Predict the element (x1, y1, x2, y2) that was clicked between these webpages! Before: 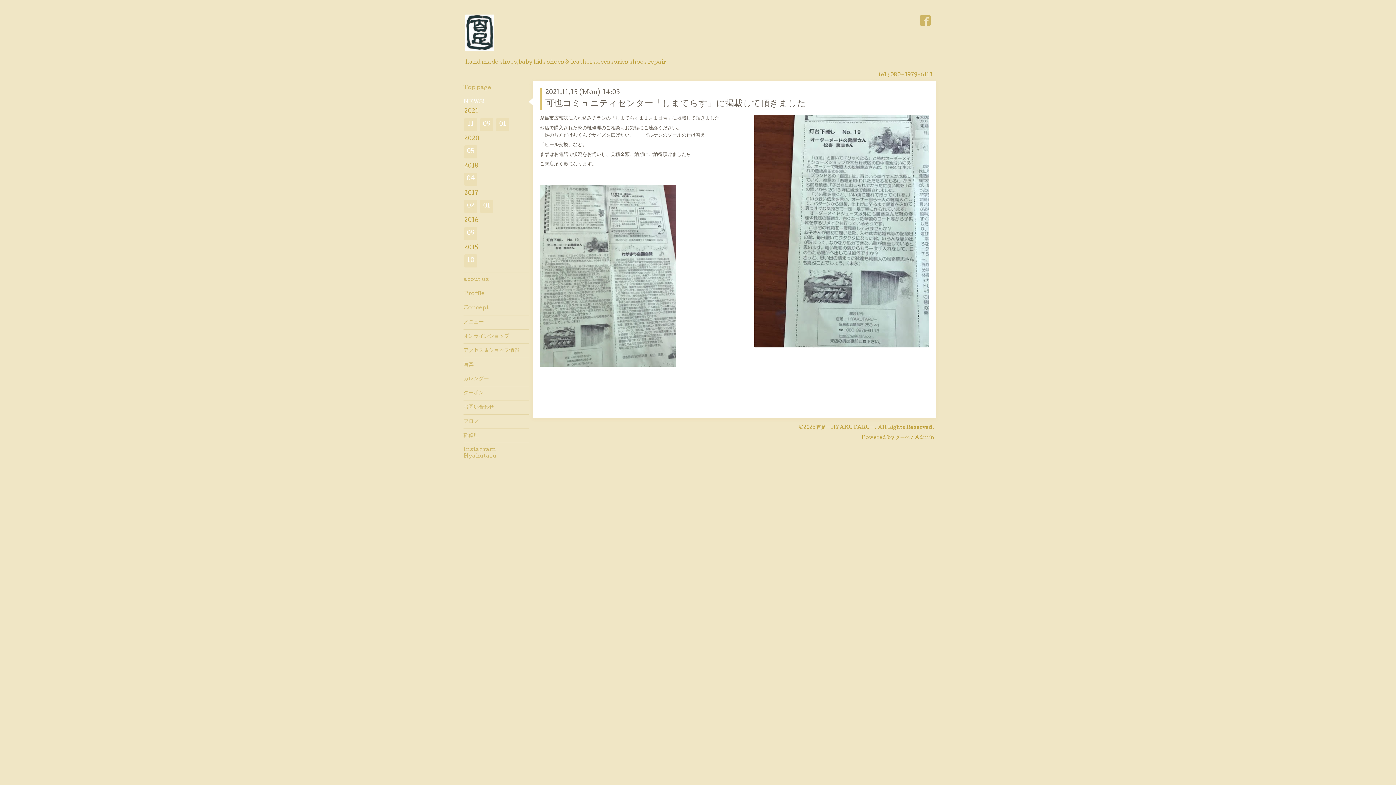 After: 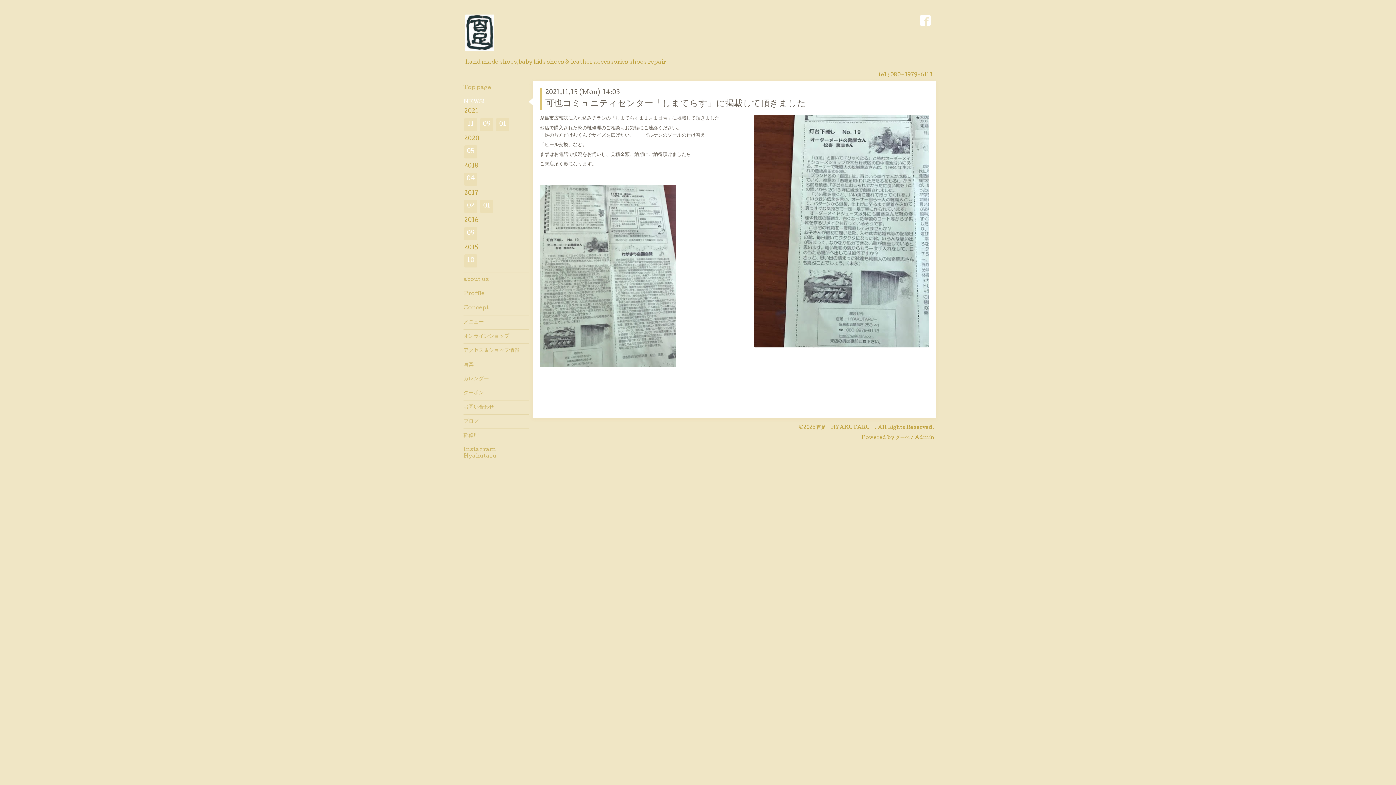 Action: bbox: (920, 17, 930, 28)